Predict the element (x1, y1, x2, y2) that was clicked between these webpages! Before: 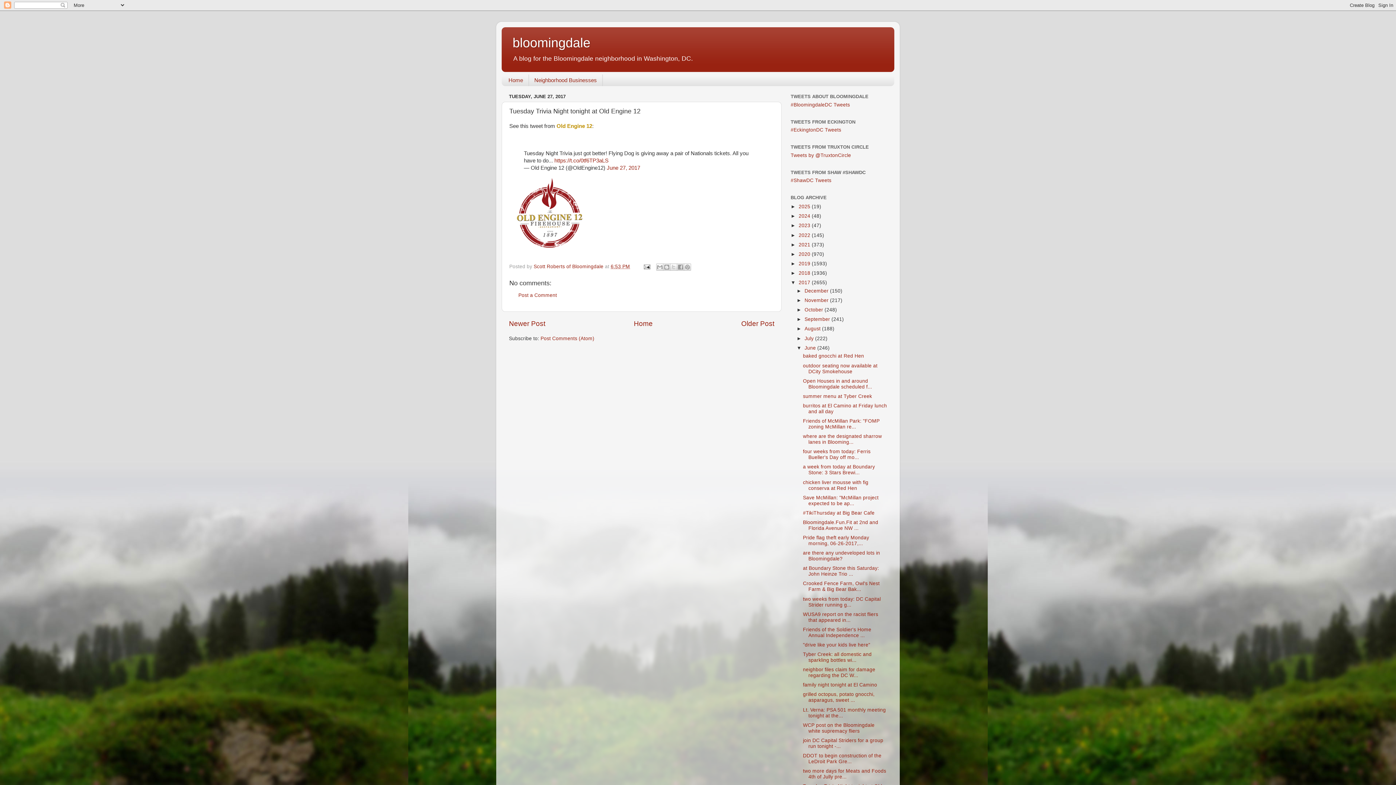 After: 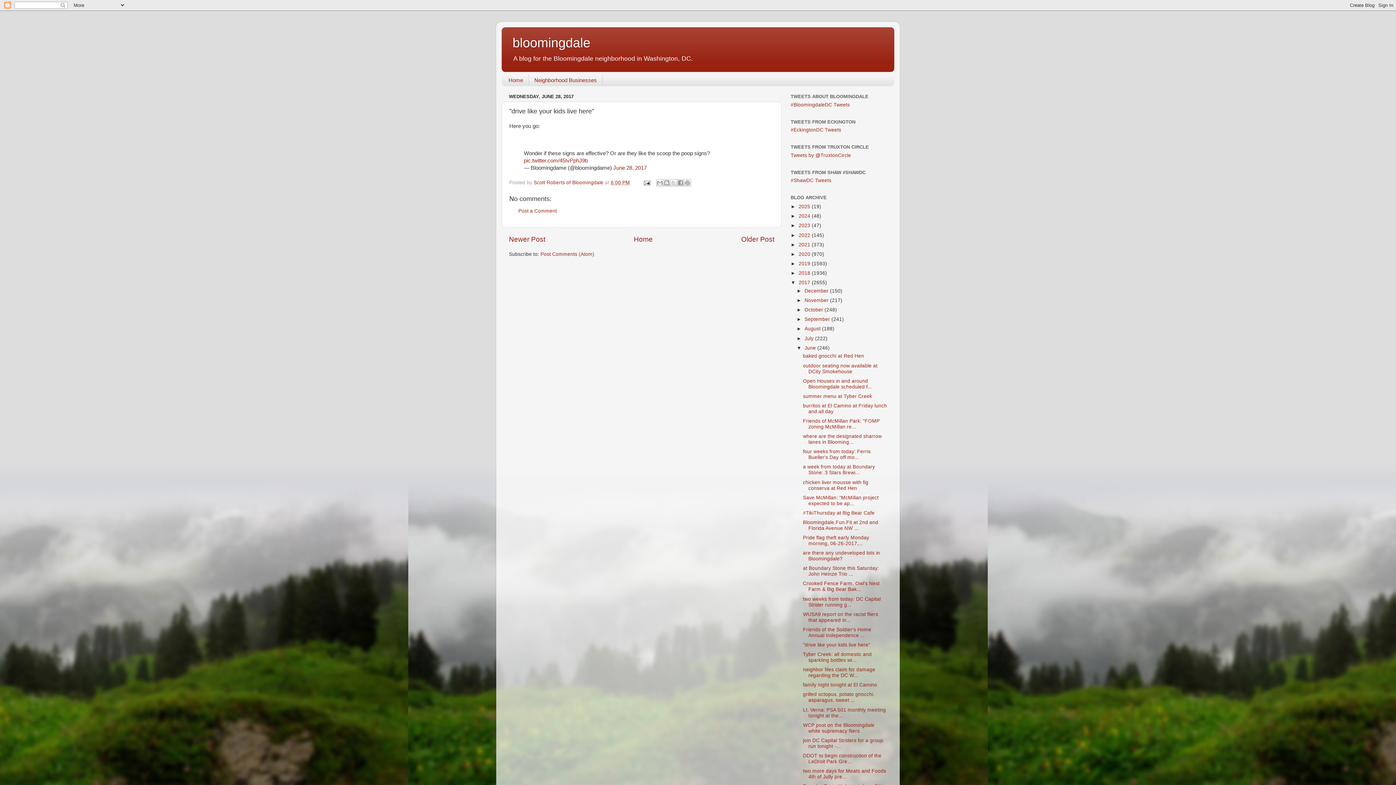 Action: bbox: (803, 642, 870, 647) label: "drive like your kids live here"